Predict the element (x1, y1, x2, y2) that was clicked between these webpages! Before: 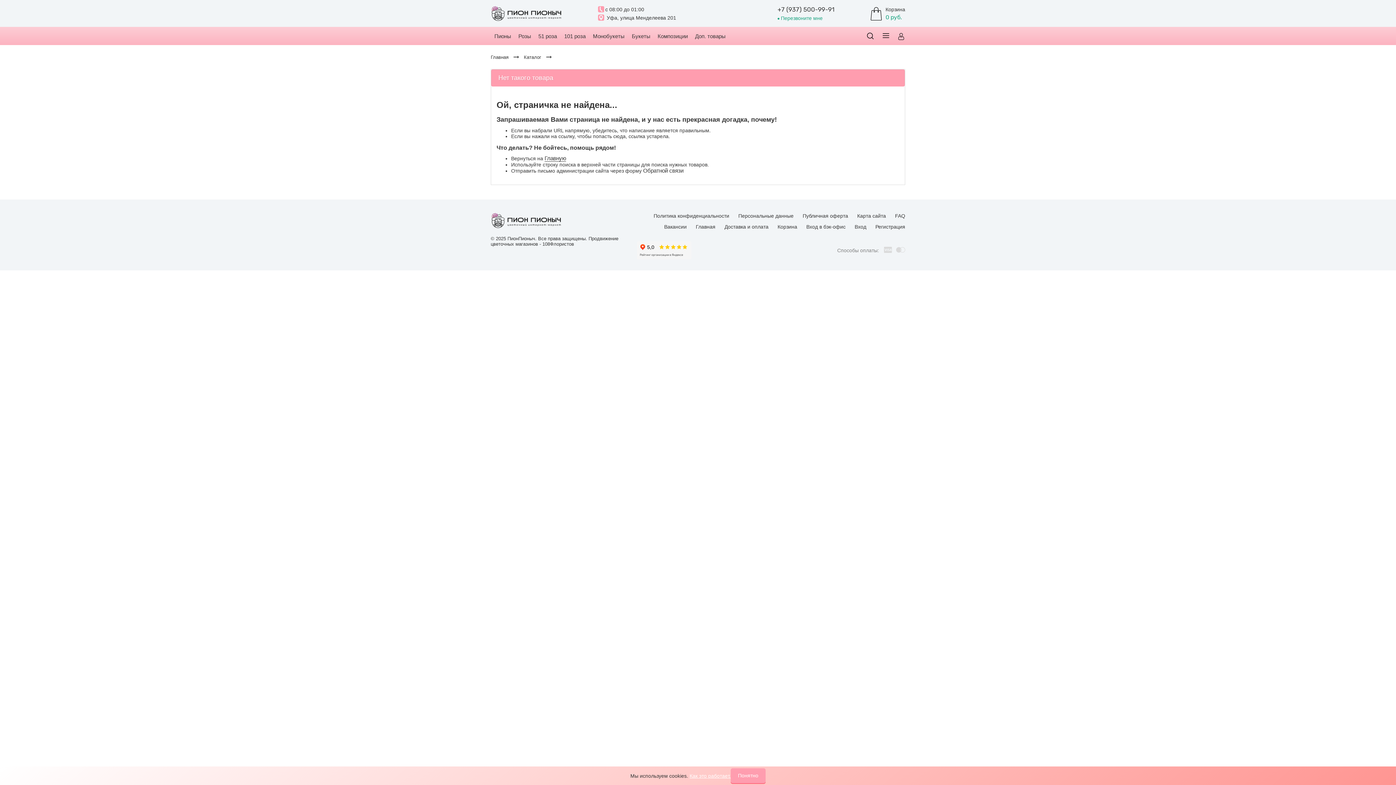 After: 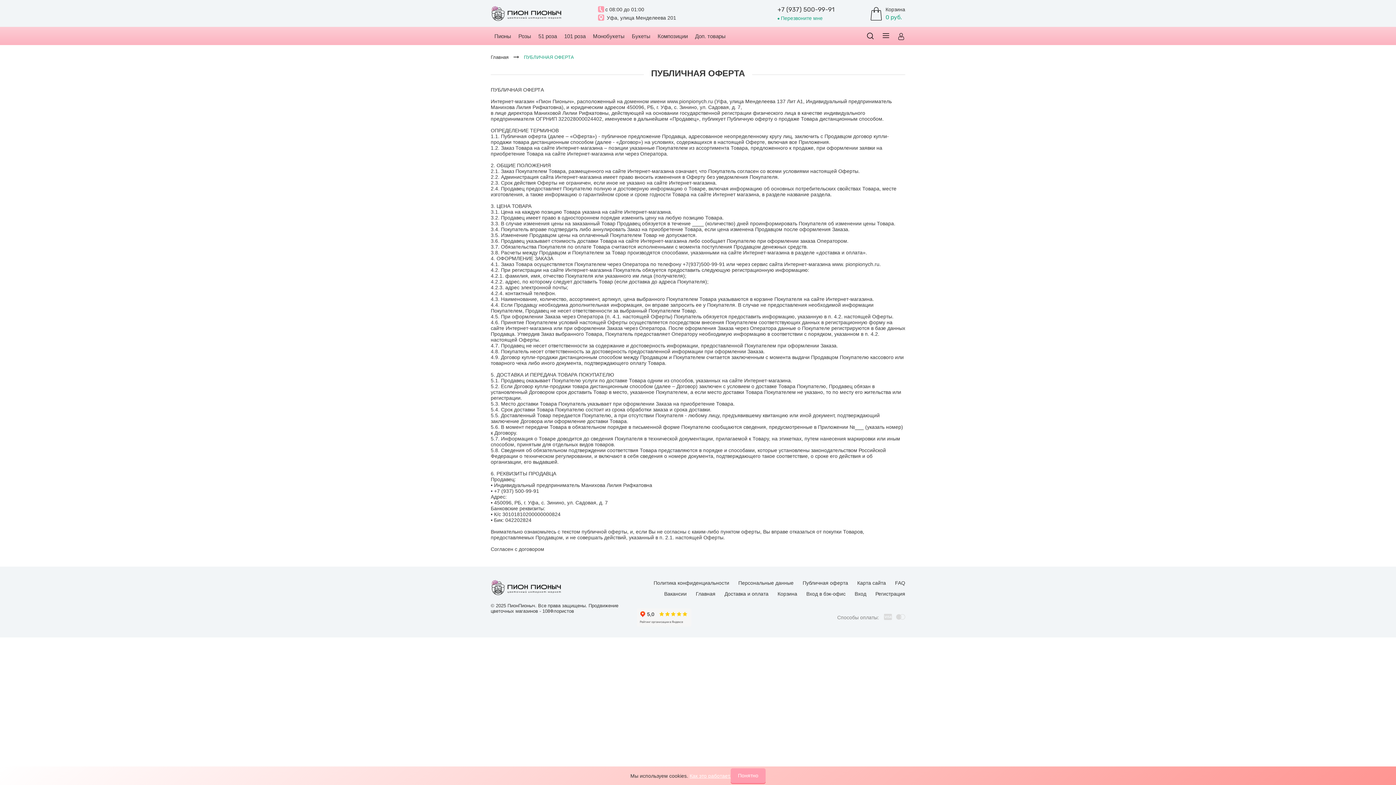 Action: bbox: (802, 212, 848, 219) label: Публичная оферта